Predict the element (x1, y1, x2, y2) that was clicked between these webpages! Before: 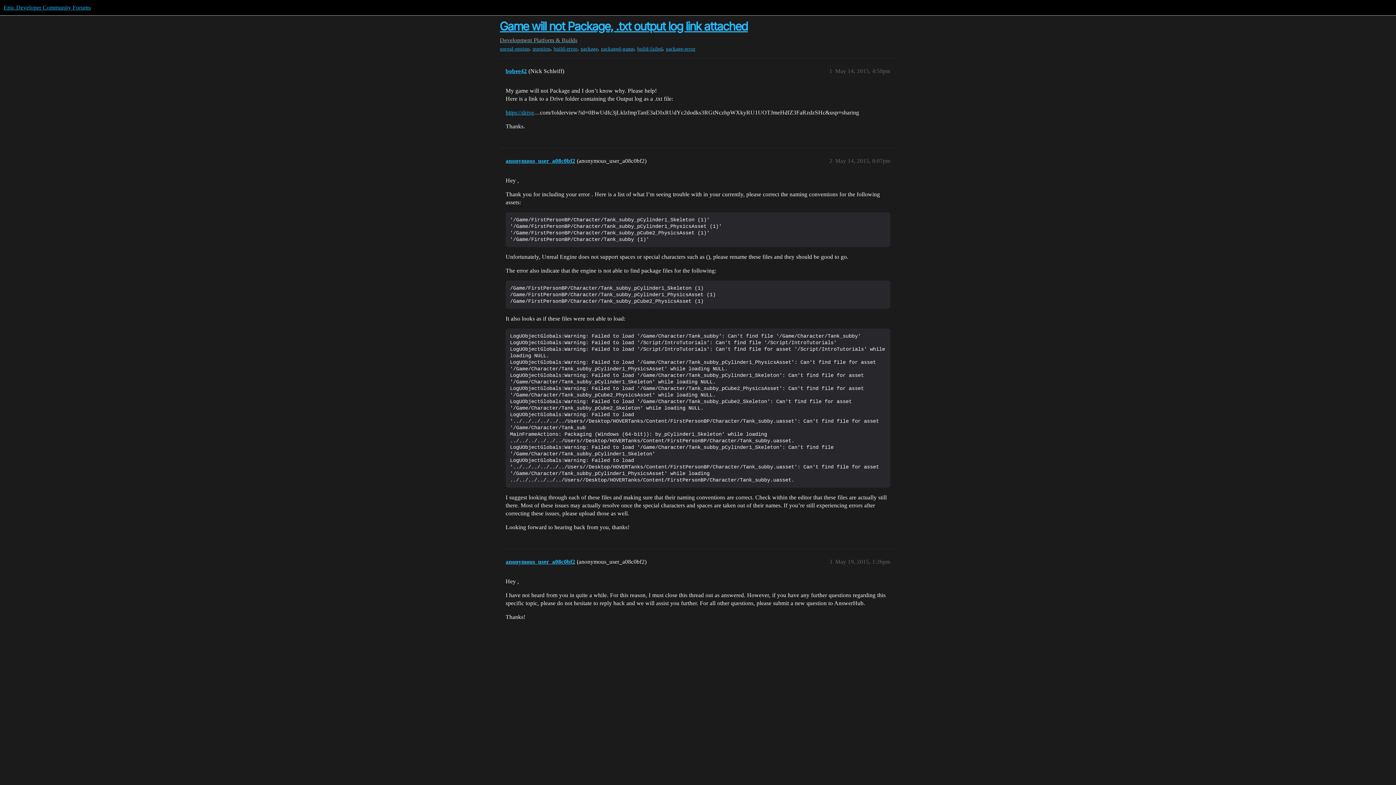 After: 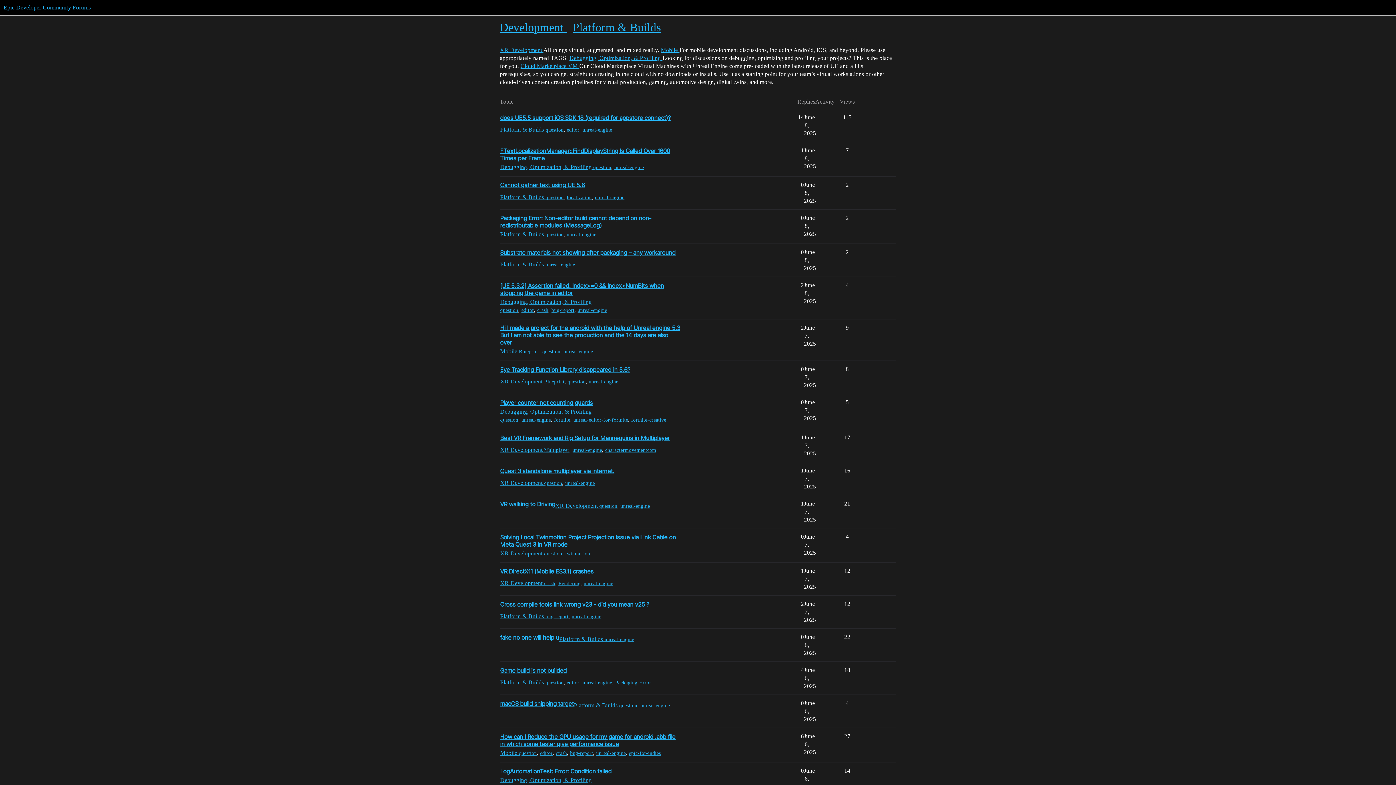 Action: bbox: (500, 37, 533, 43) label: Development 